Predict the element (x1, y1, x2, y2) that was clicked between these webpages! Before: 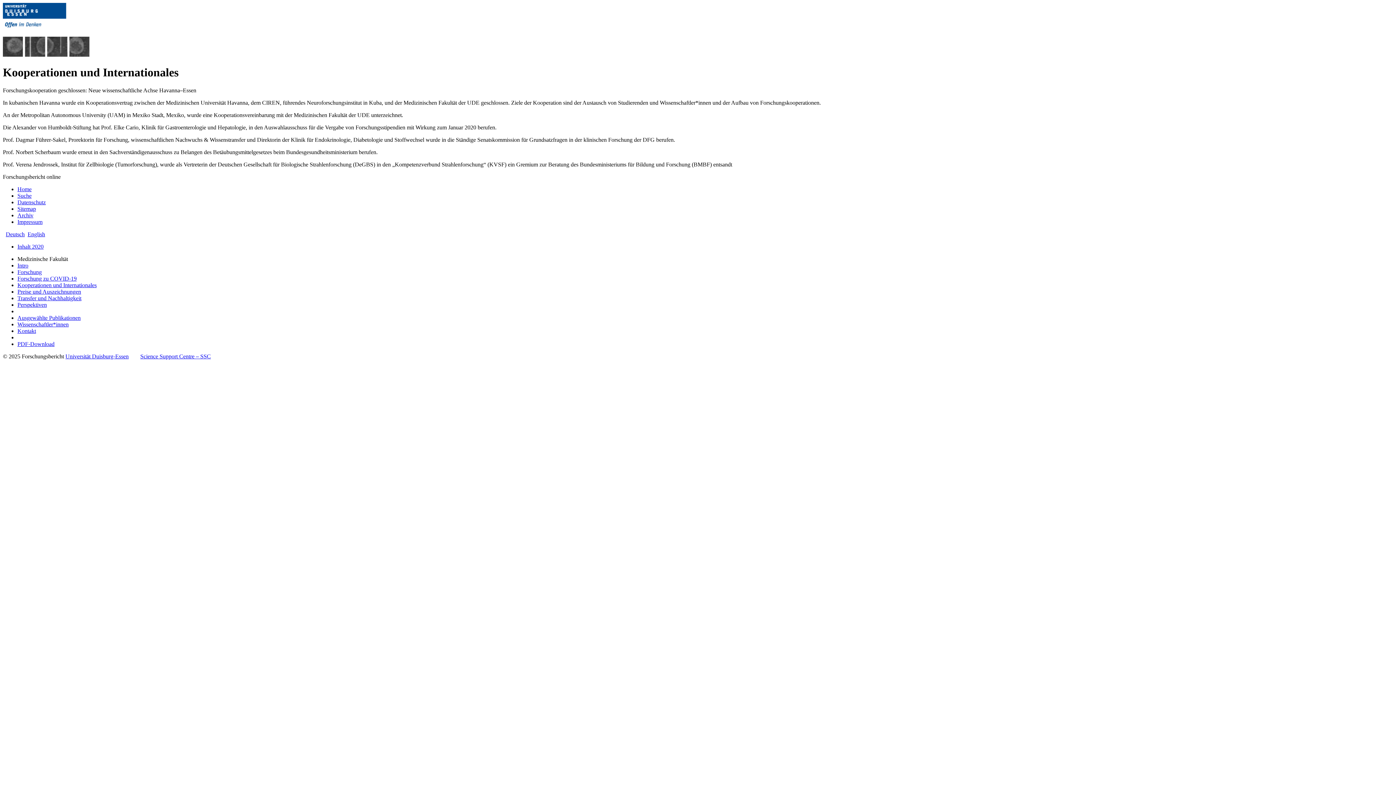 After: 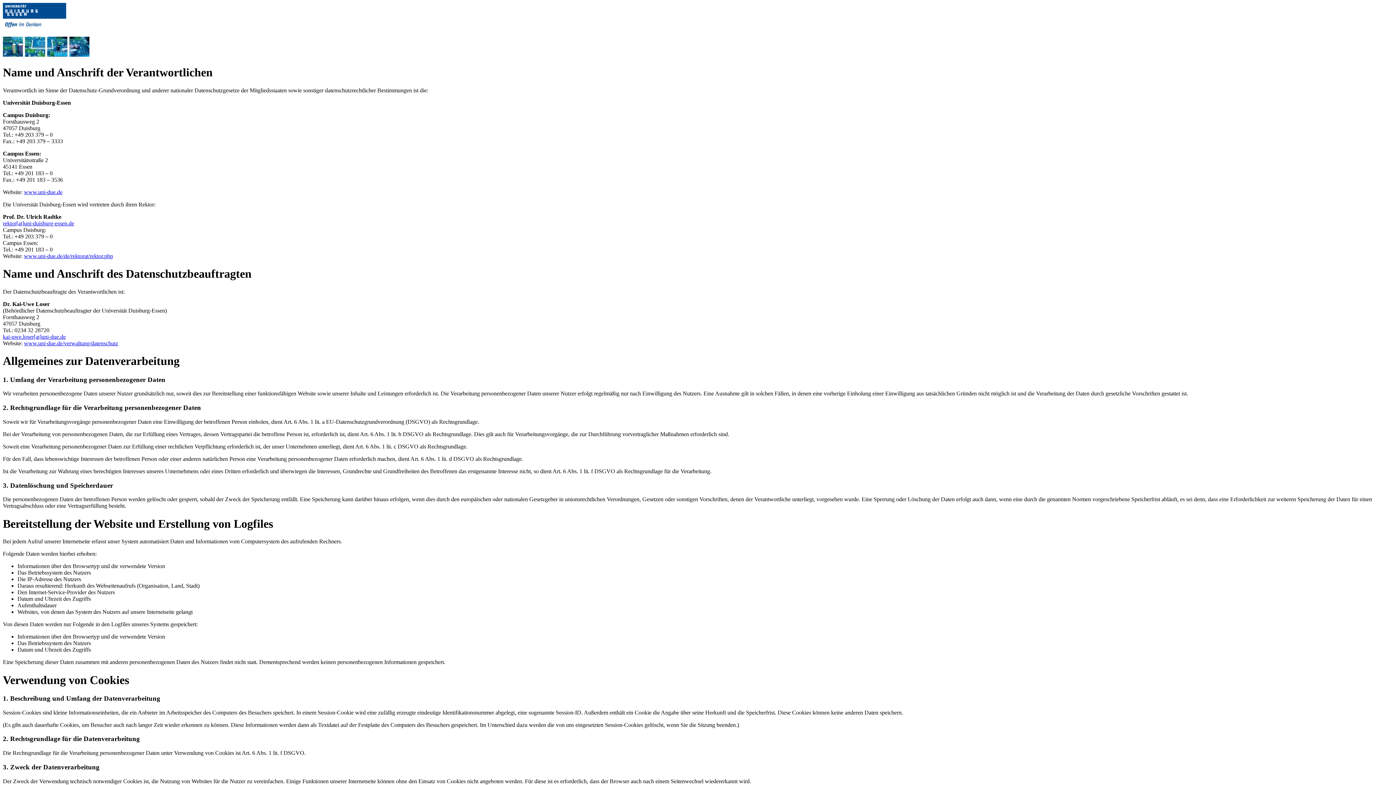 Action: bbox: (17, 199, 45, 205) label: Datenschutz